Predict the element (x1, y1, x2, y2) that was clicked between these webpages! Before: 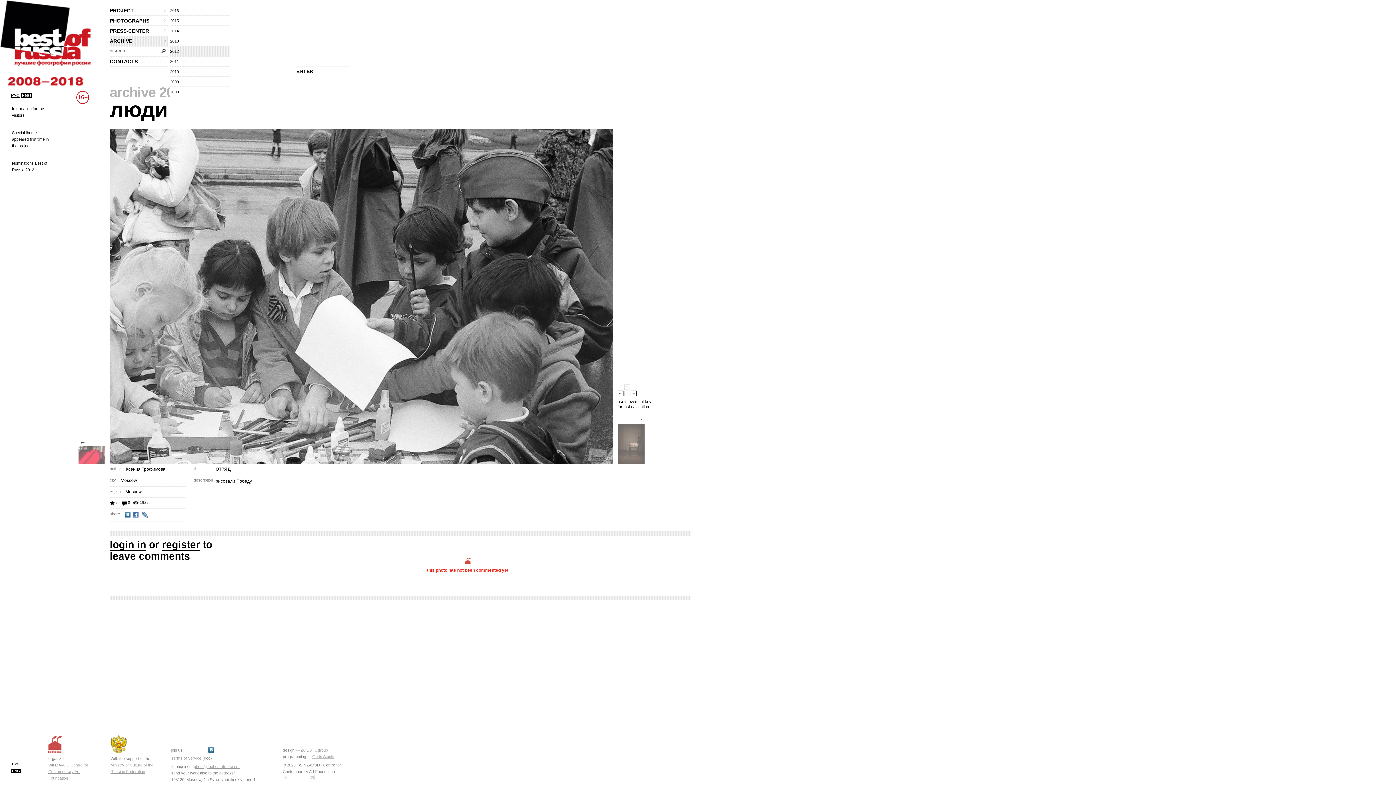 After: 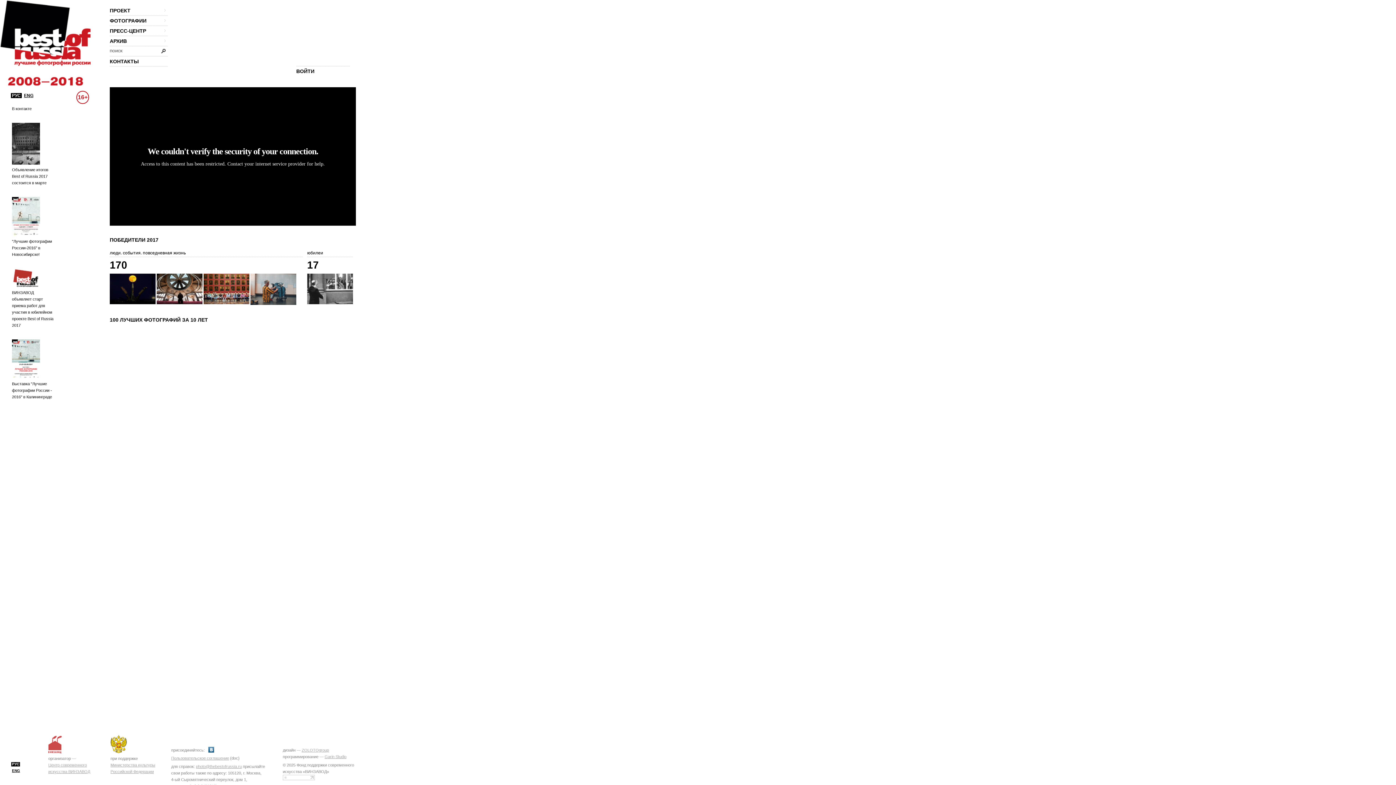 Action: bbox: (11, 761, 20, 768) label: РУС